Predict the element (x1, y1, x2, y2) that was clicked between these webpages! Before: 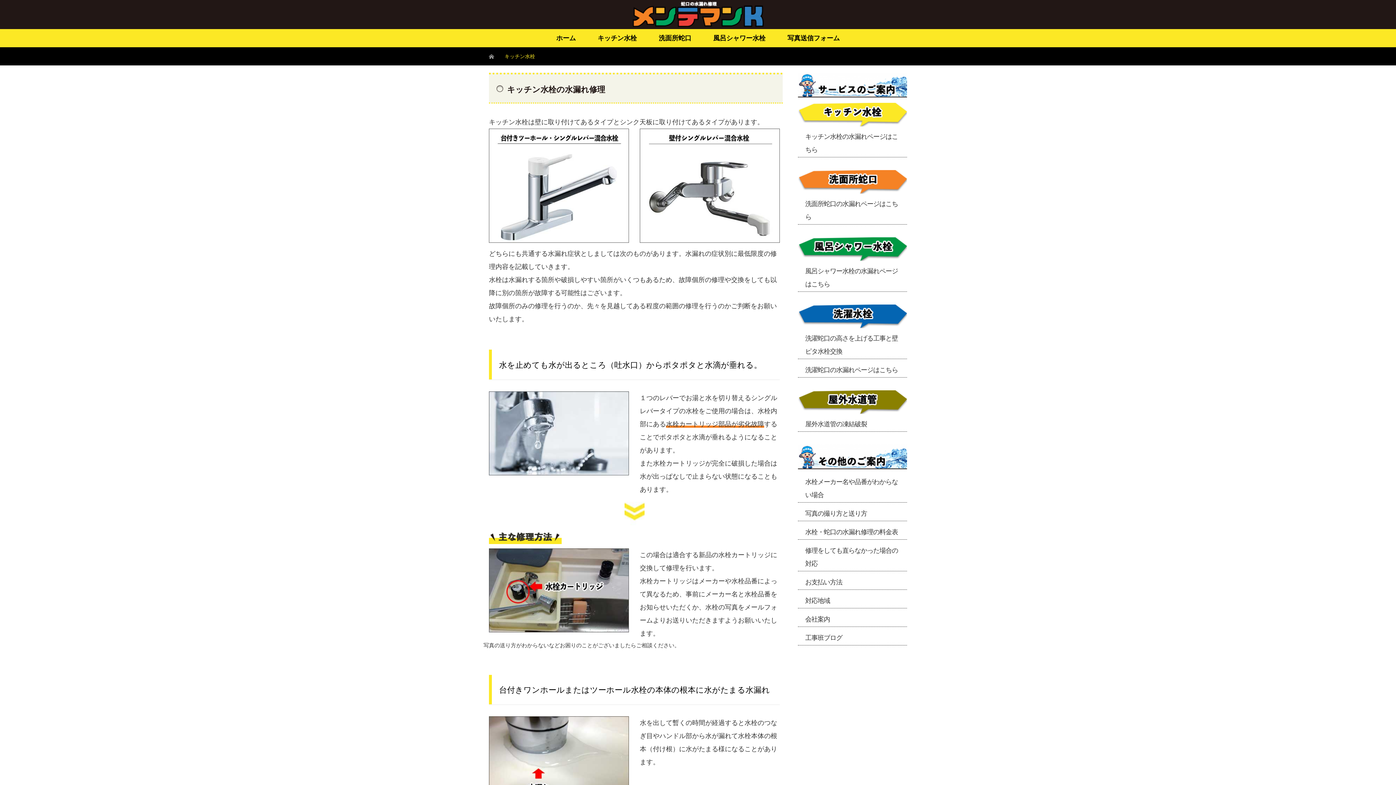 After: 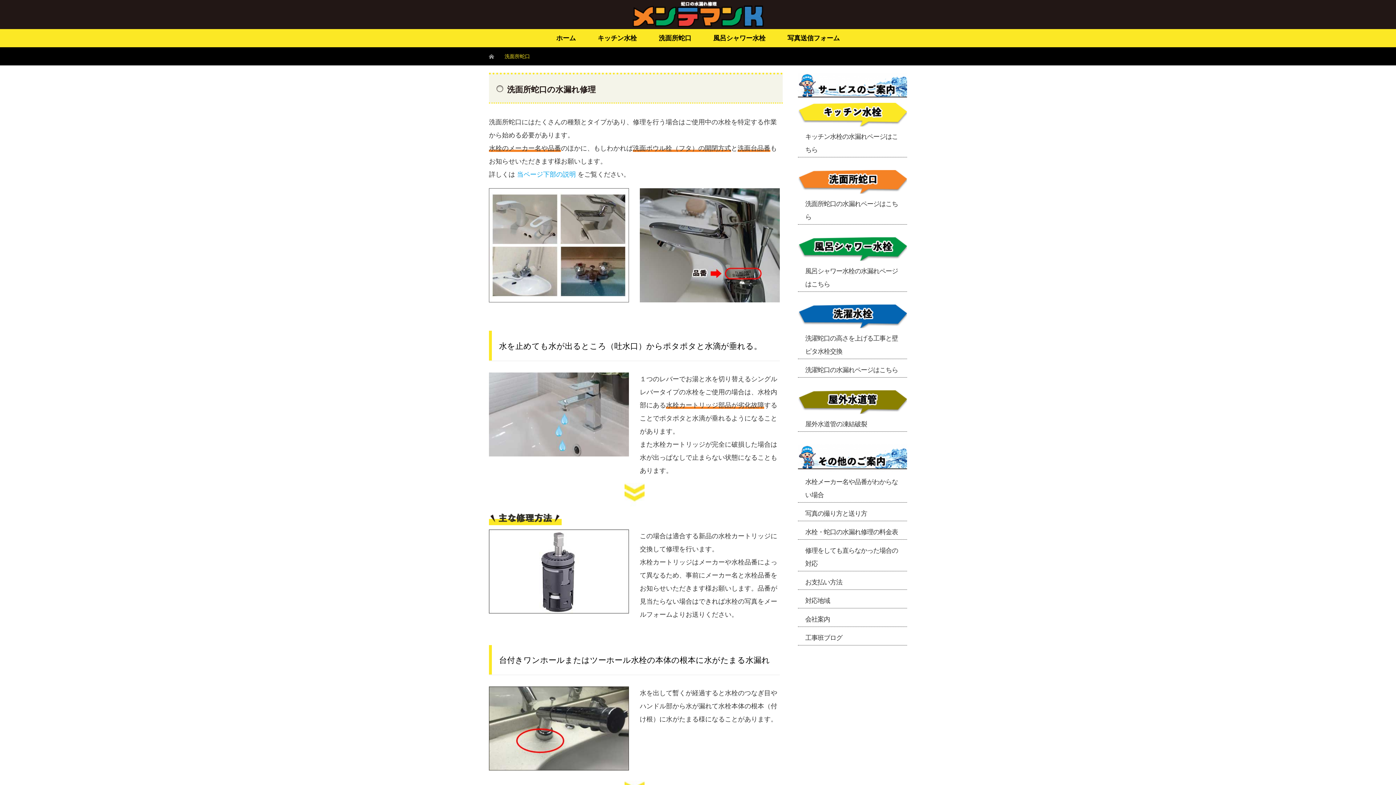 Action: label: 洗面所蛇口 bbox: (648, 29, 702, 47)